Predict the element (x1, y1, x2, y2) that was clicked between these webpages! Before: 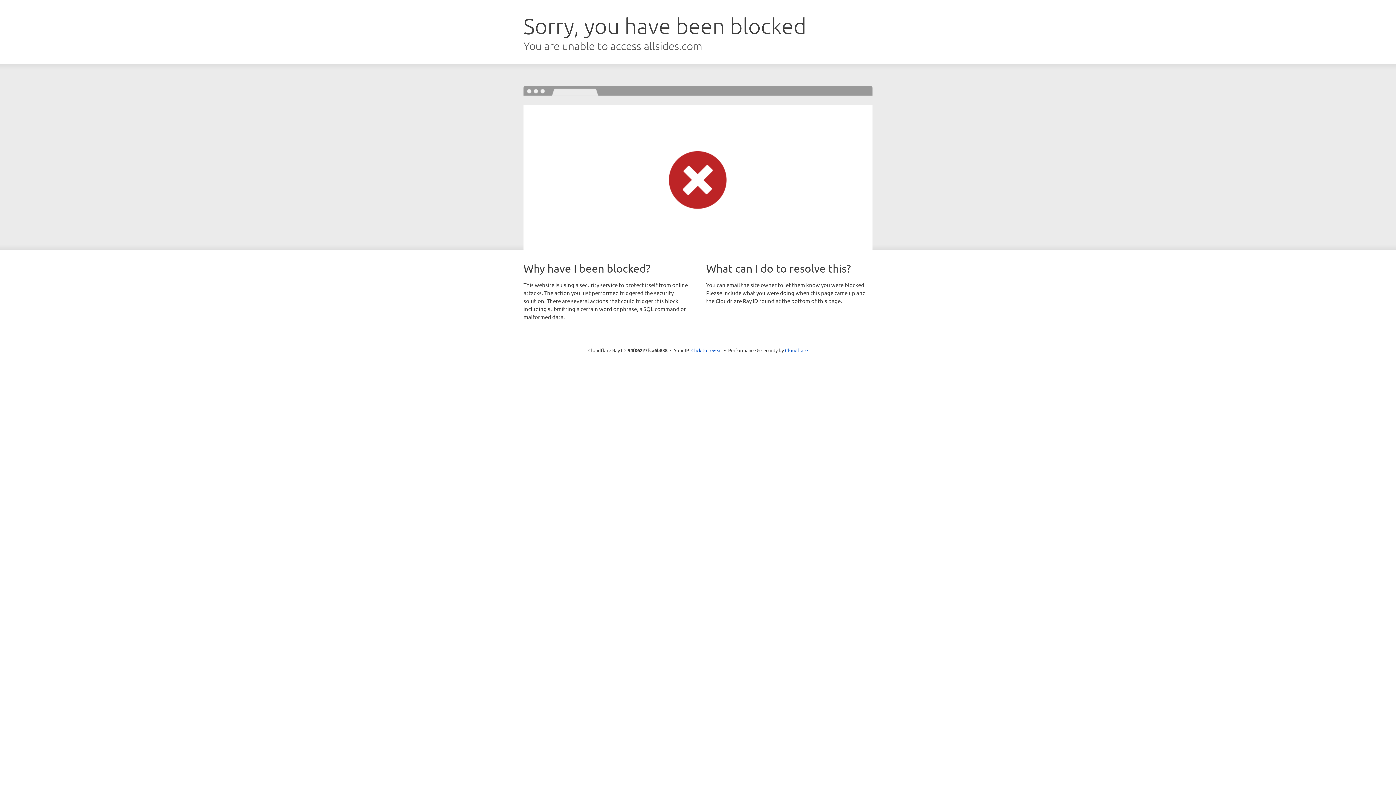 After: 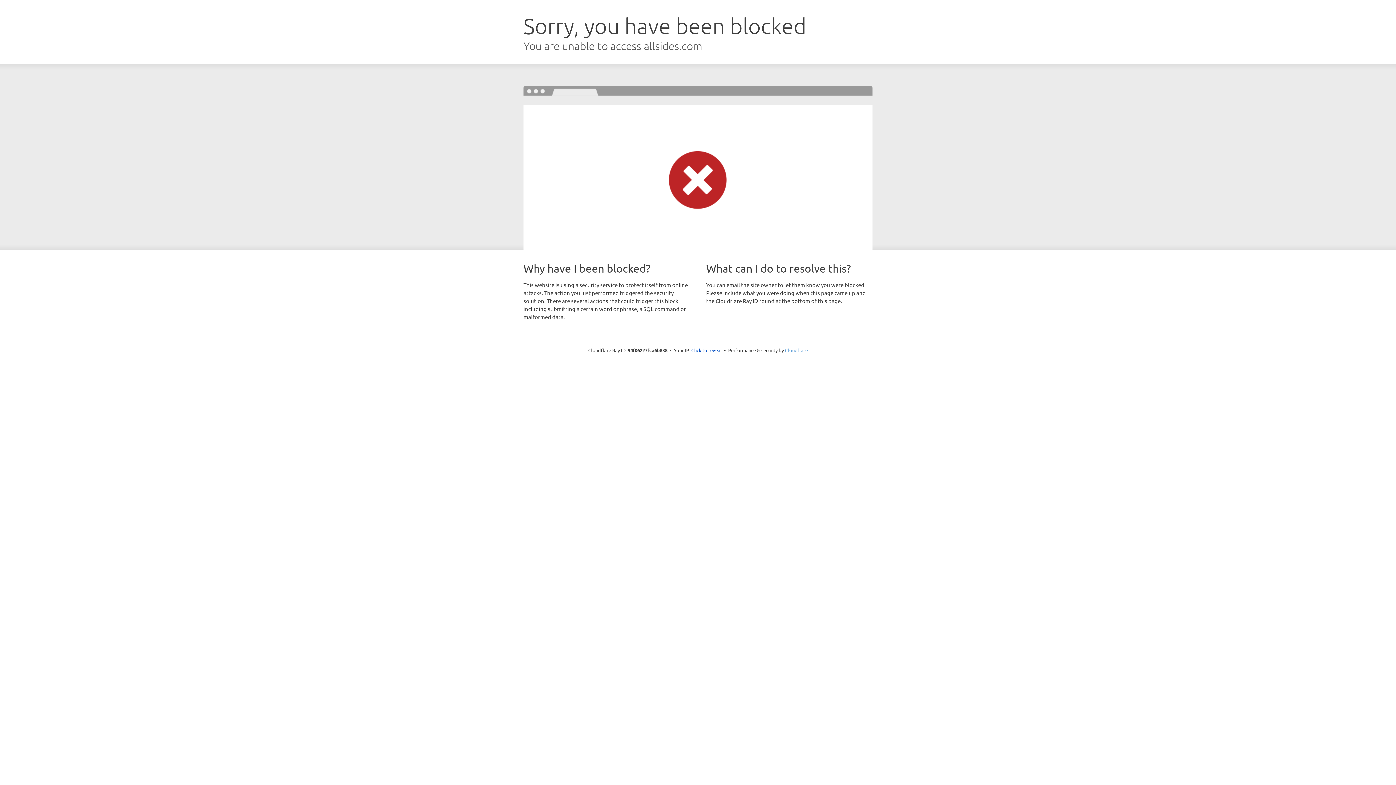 Action: label: Cloudflare bbox: (785, 347, 808, 353)